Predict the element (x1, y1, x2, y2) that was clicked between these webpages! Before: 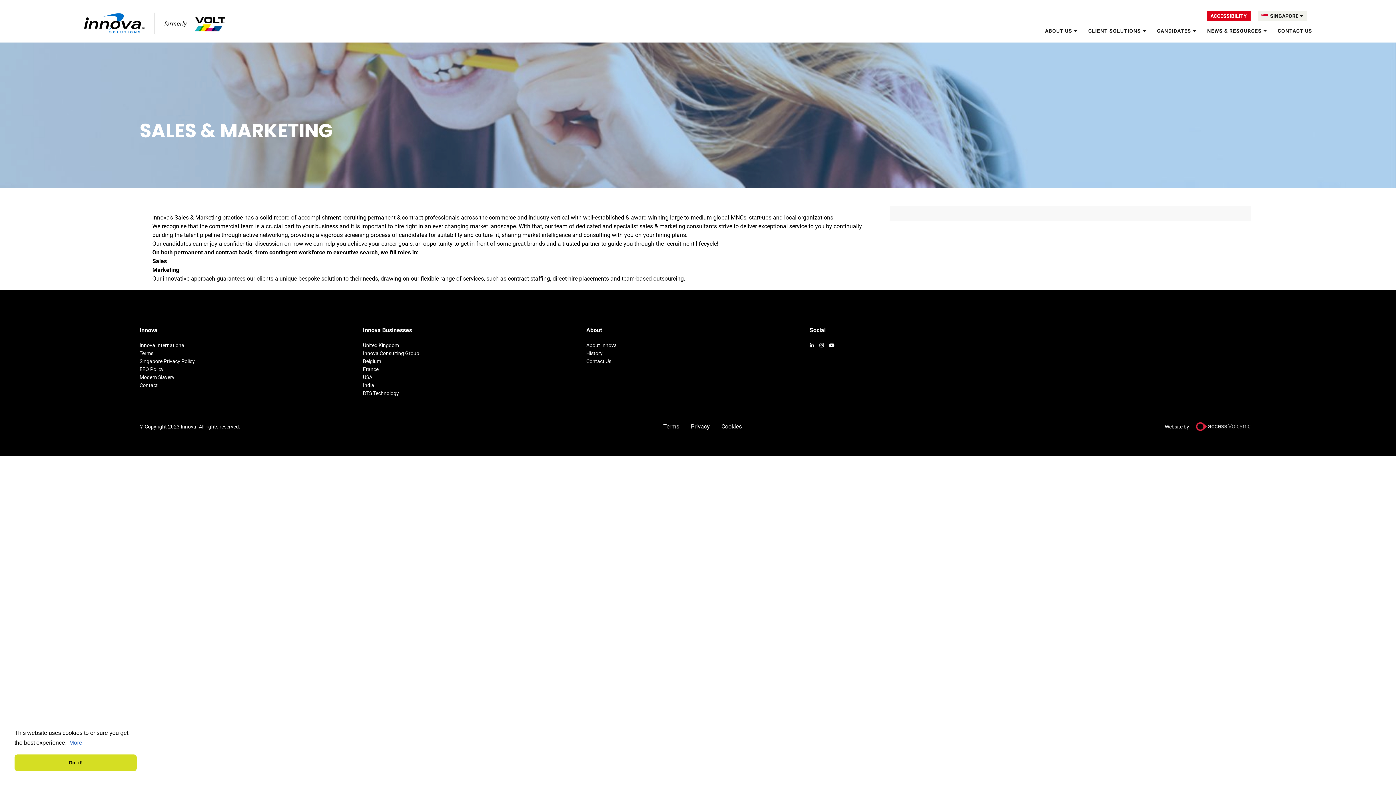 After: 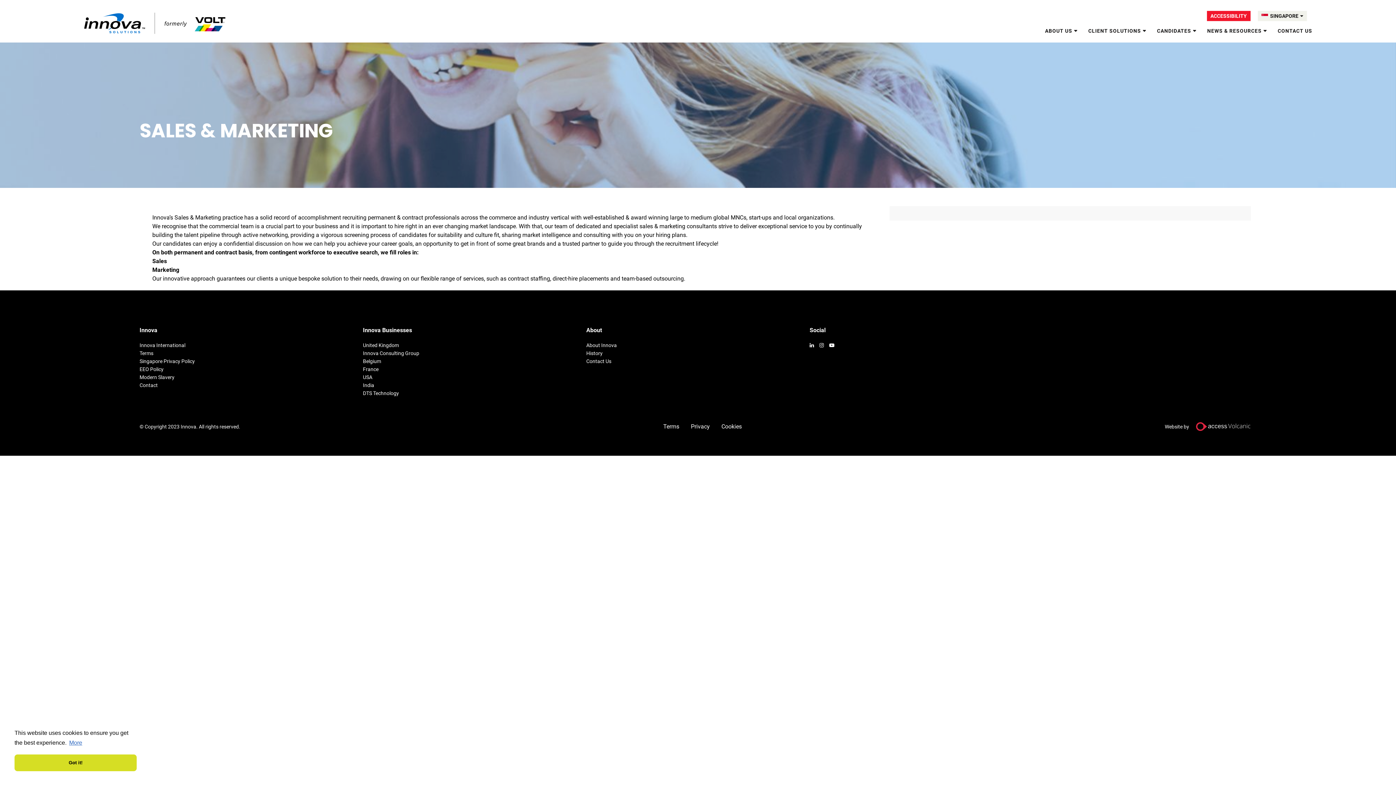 Action: label: ACCESSIBILITY bbox: (1207, 10, 1250, 21)